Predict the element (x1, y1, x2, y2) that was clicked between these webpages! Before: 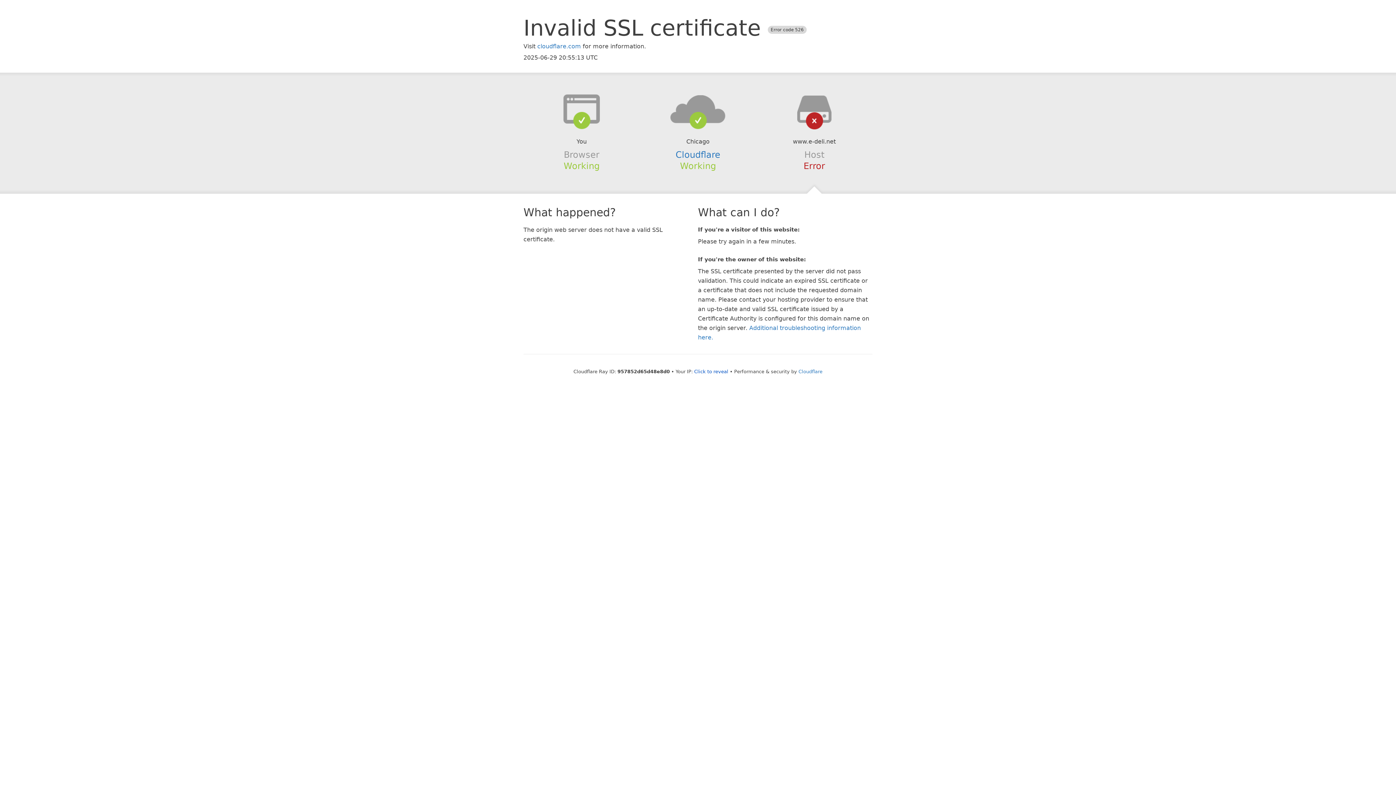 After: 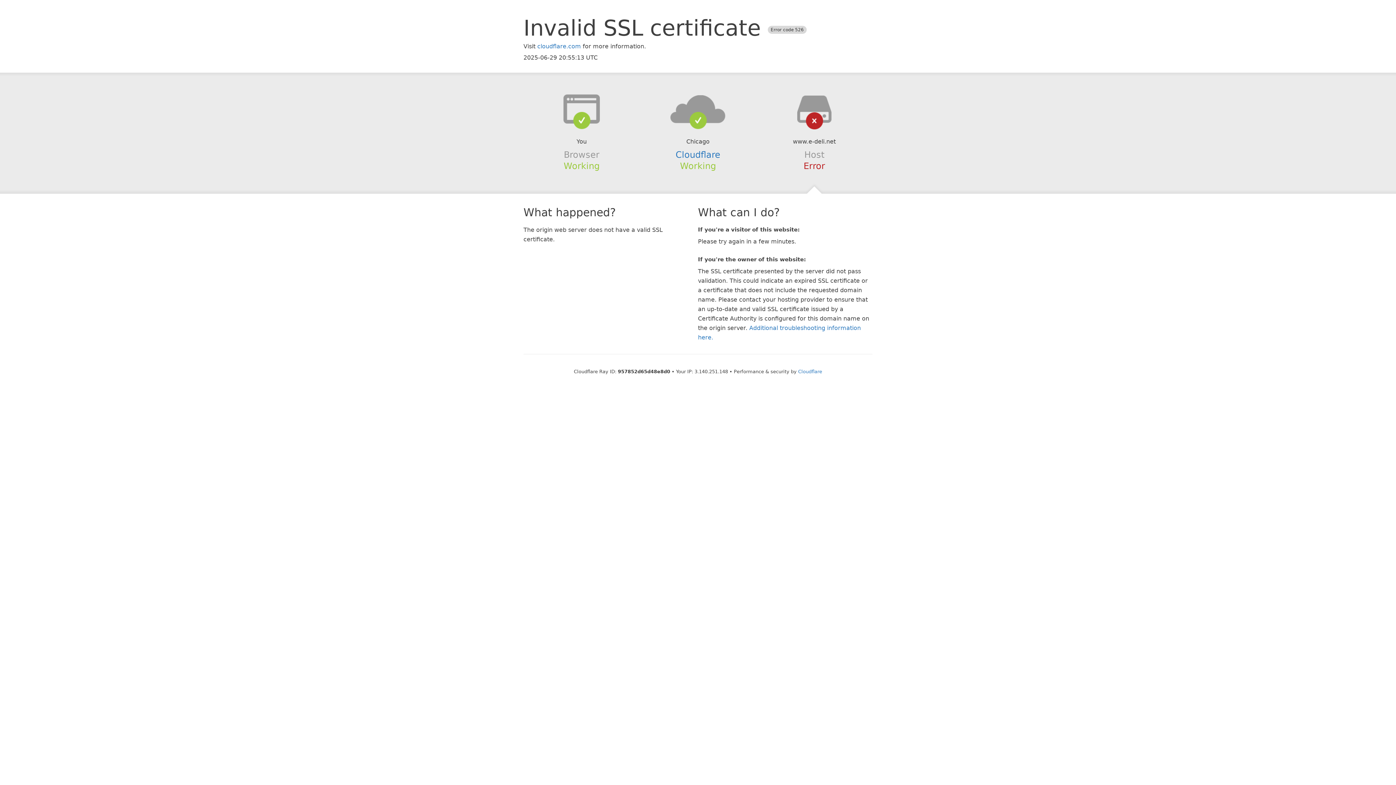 Action: bbox: (694, 368, 728, 374) label: Click to reveal